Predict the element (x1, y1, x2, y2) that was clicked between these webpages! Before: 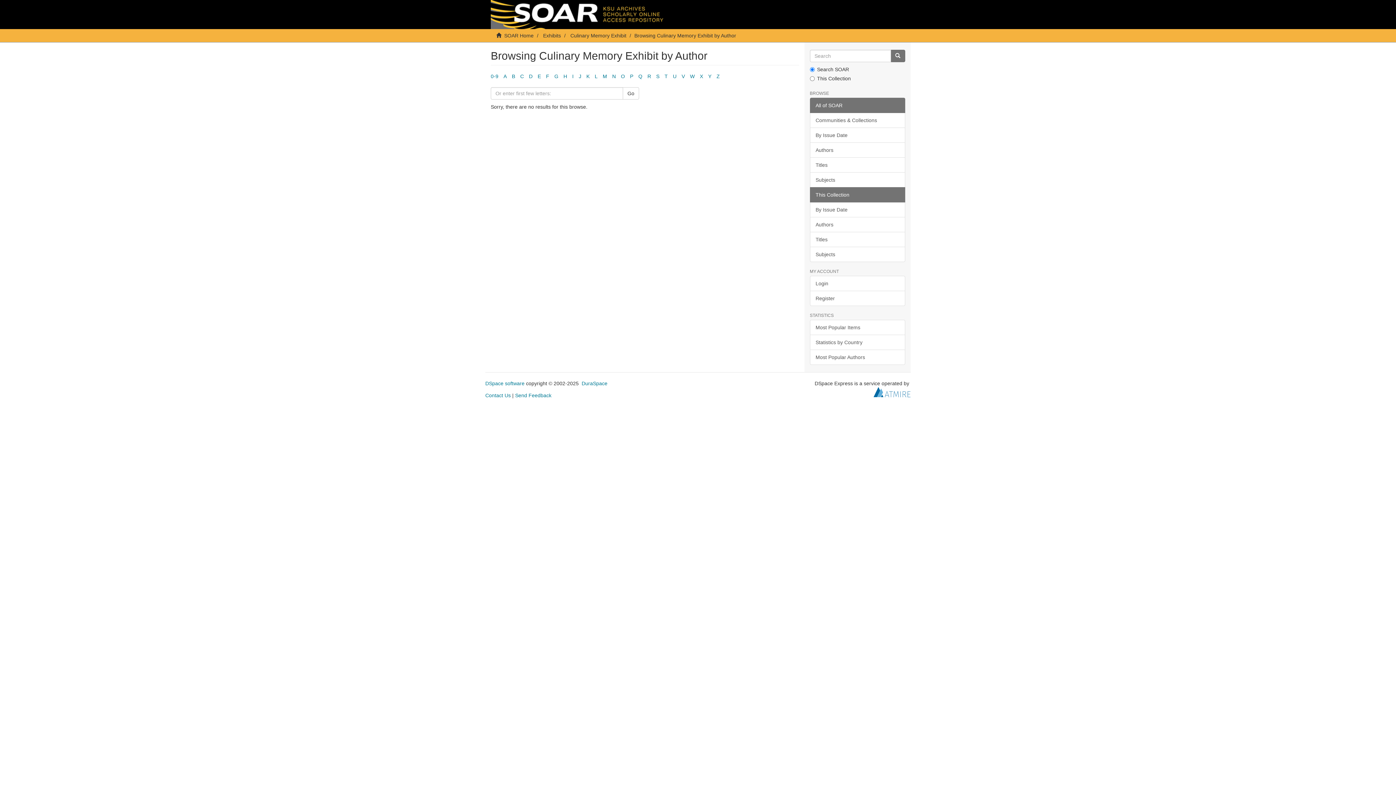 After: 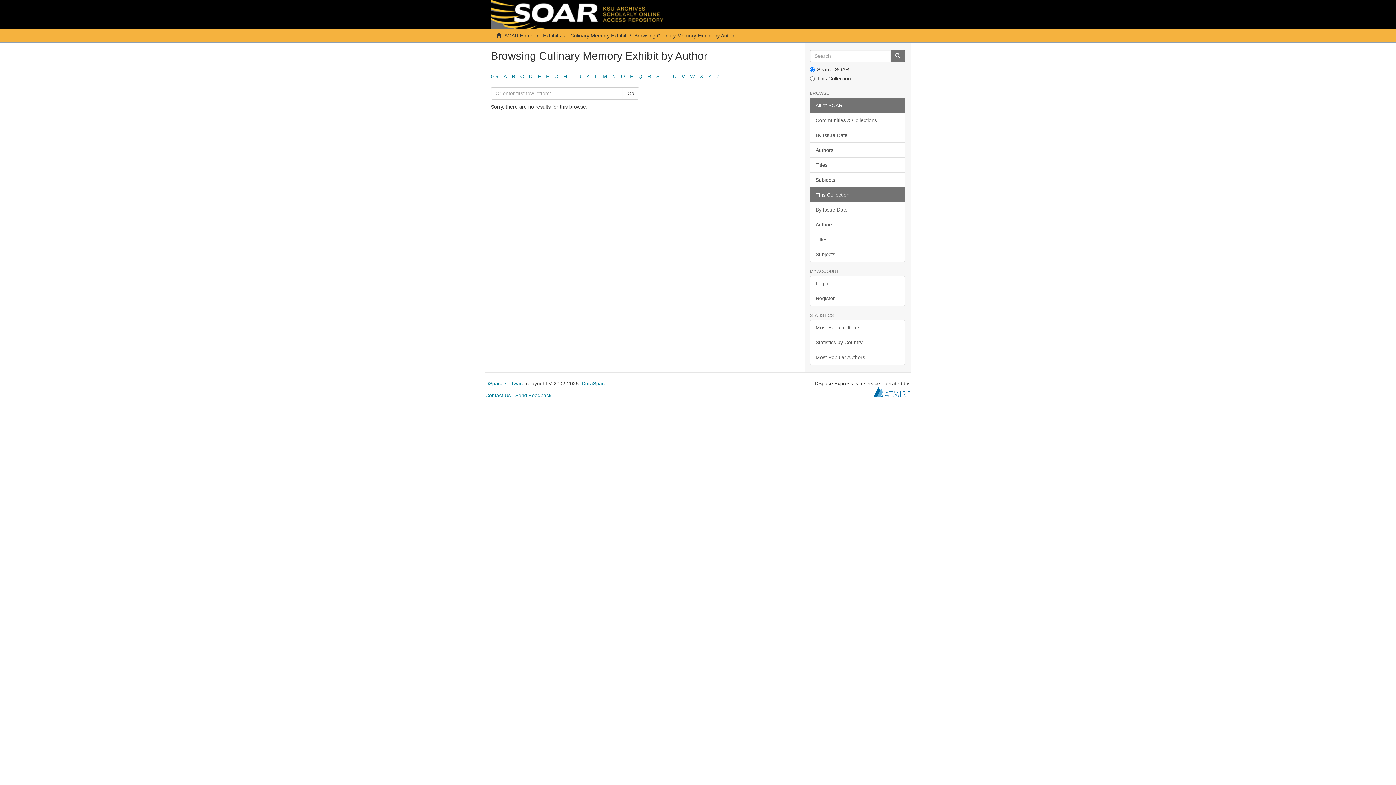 Action: label: Y bbox: (708, 73, 711, 79)